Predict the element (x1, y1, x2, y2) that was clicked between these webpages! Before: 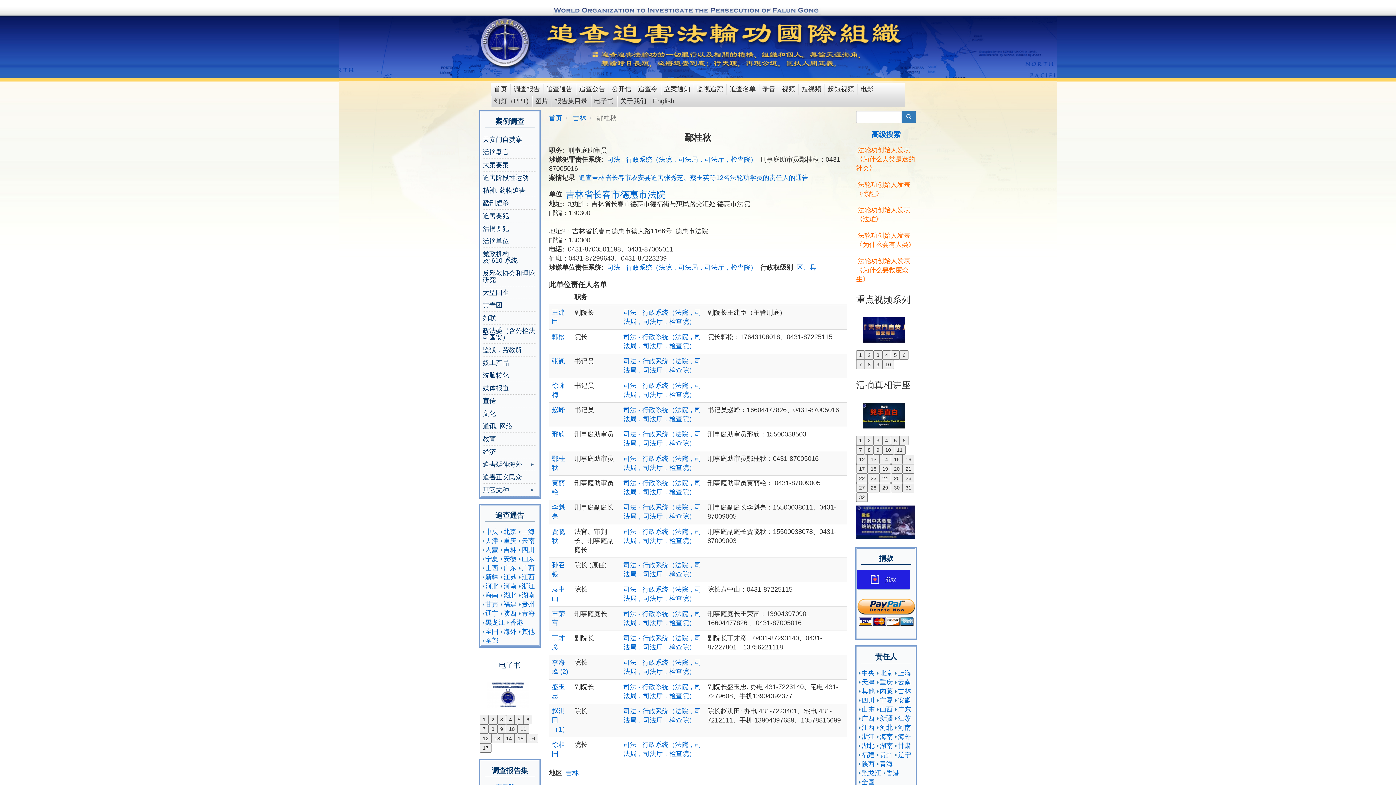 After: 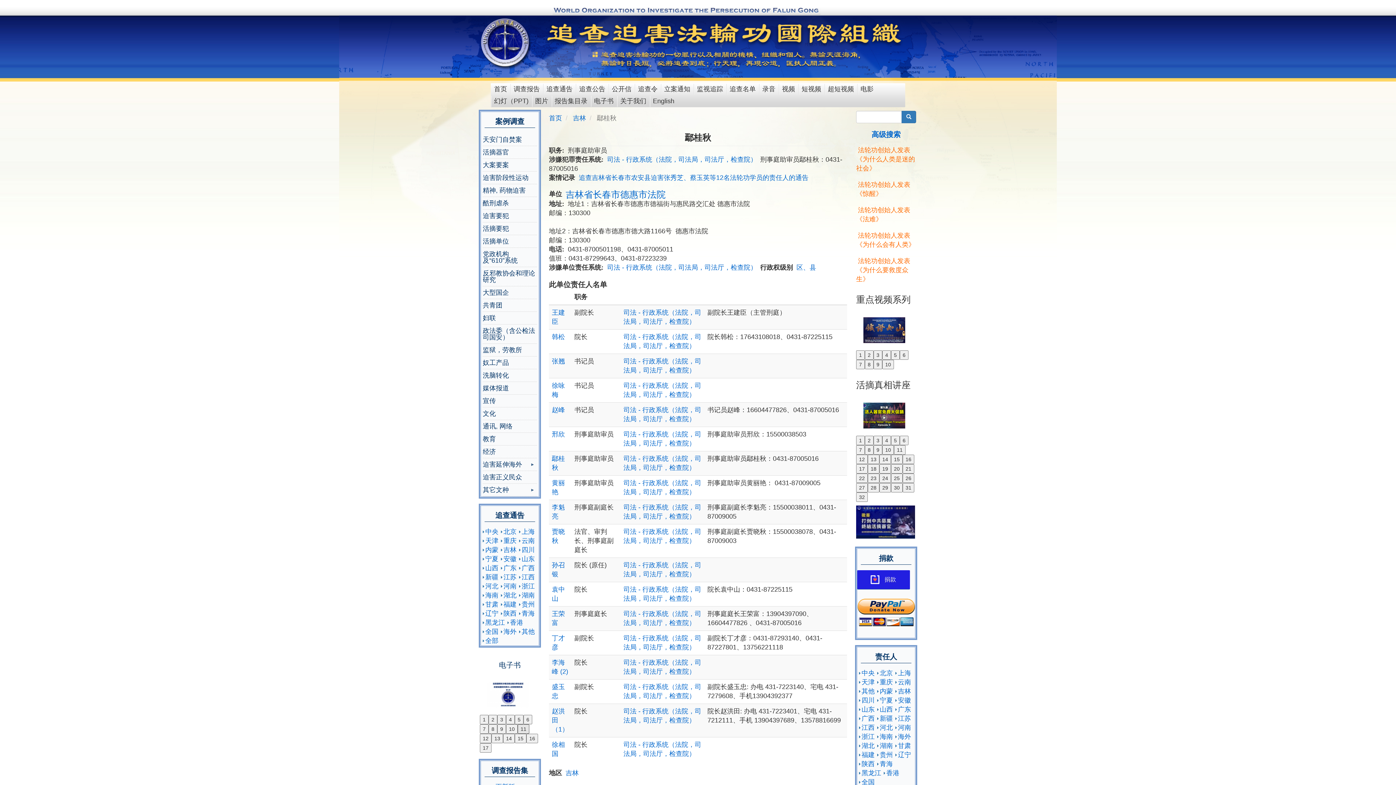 Action: bbox: (517, 724, 529, 734) label: 11